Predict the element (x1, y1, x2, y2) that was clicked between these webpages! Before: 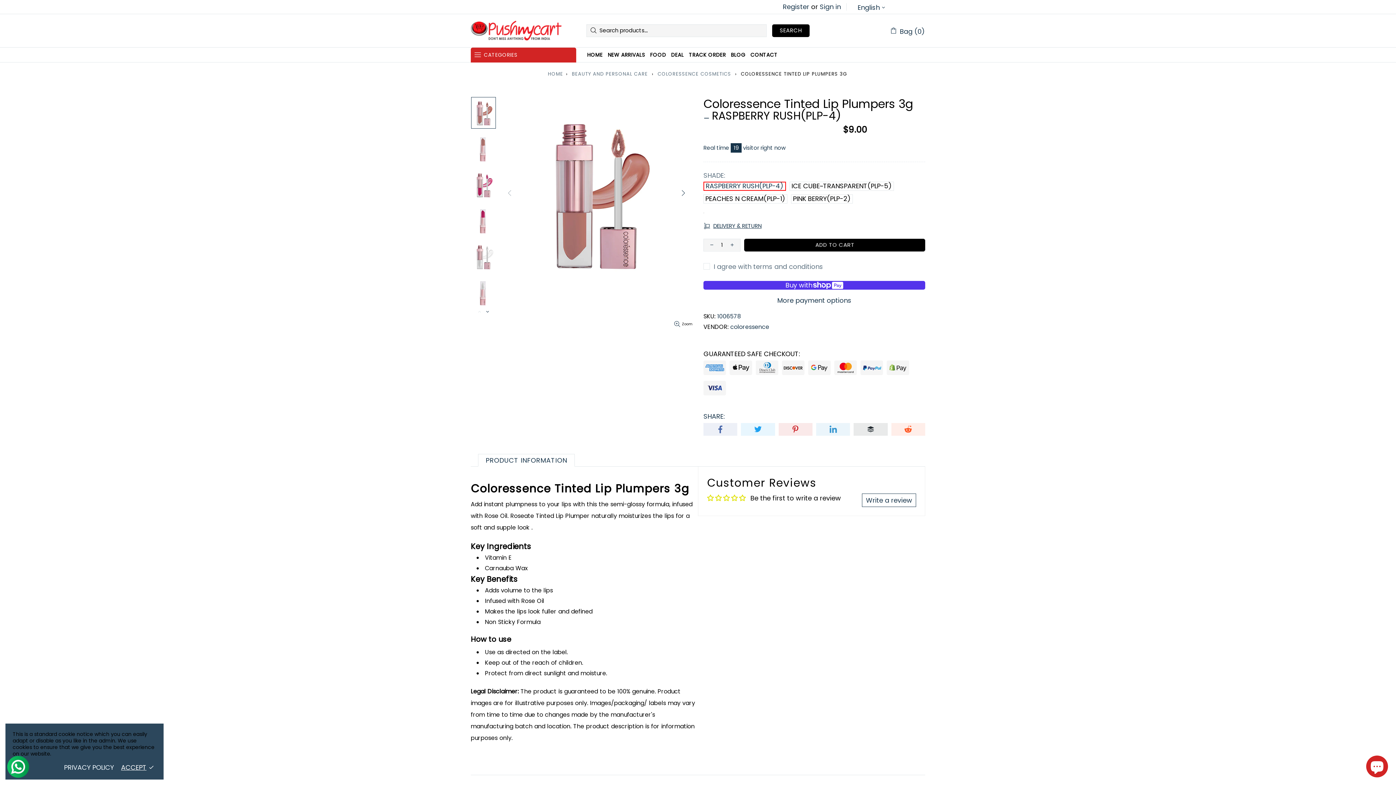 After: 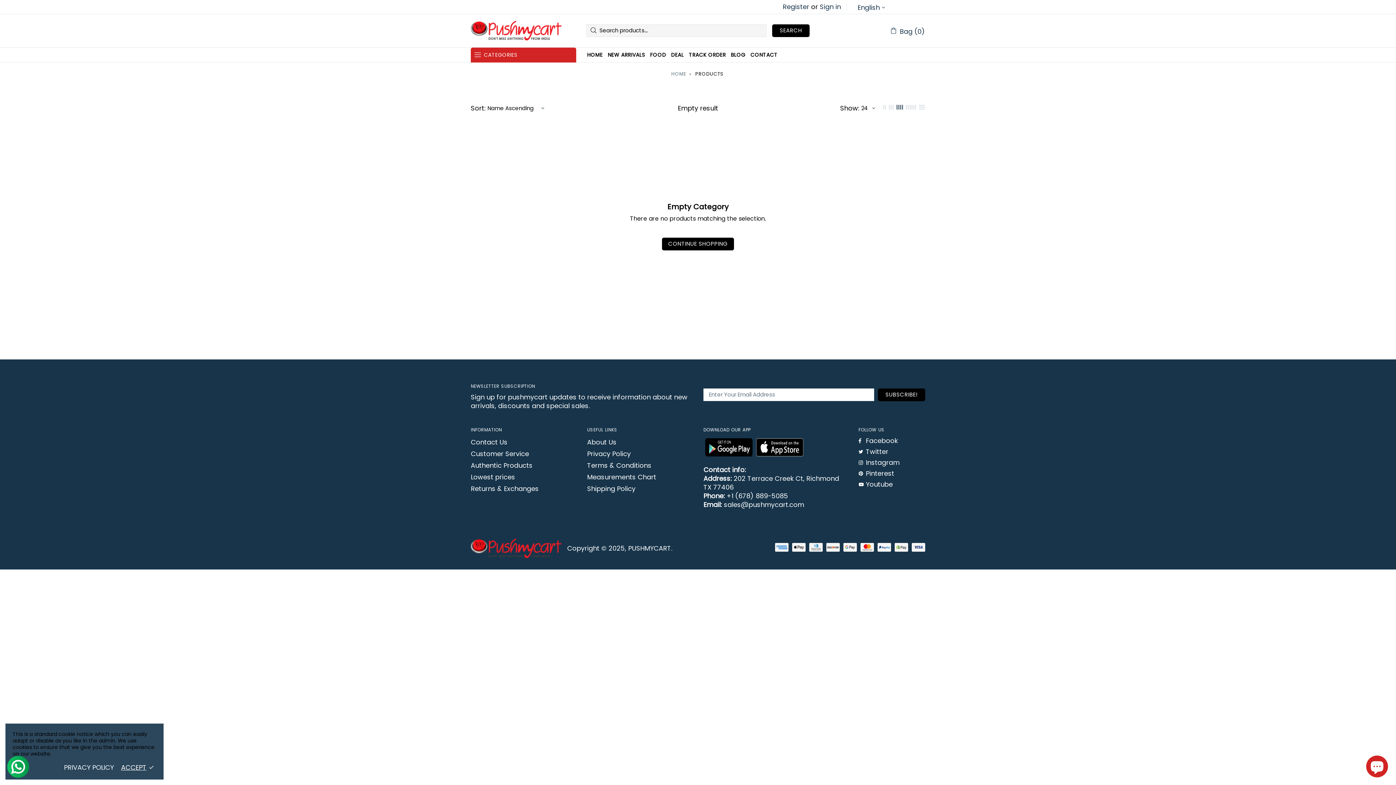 Action: label: coloressence bbox: (730, 322, 769, 331)